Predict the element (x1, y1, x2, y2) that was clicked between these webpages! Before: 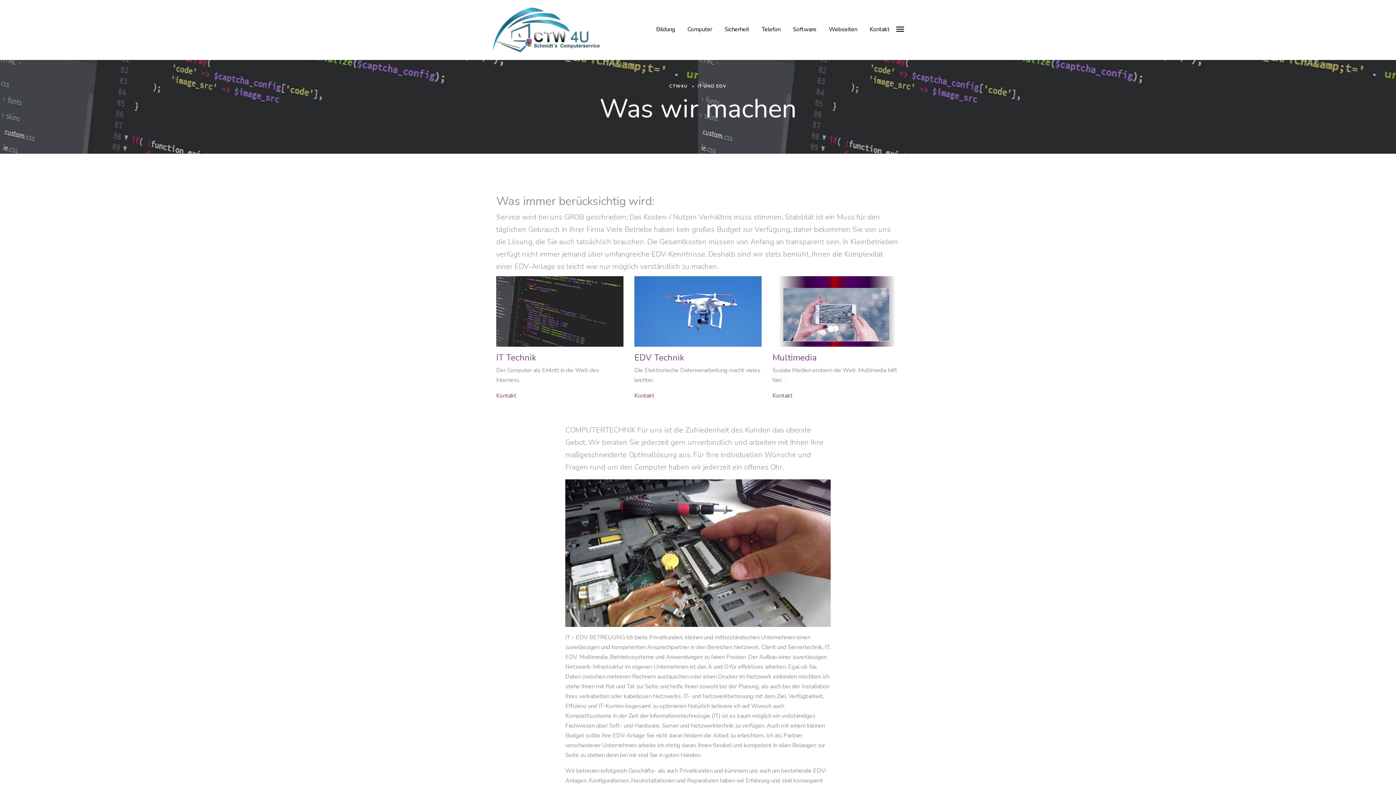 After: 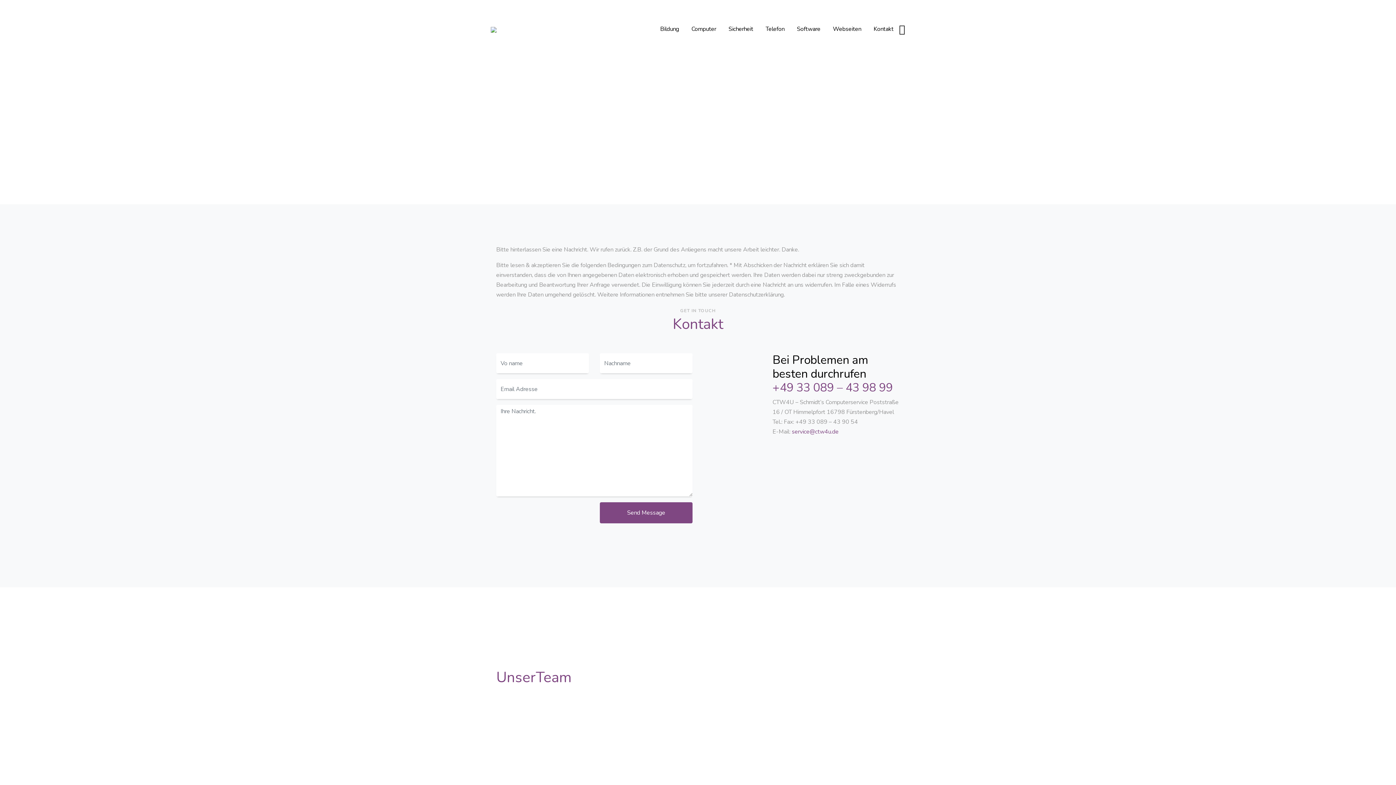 Action: label: Kontakt bbox: (869, 17, 889, 42)